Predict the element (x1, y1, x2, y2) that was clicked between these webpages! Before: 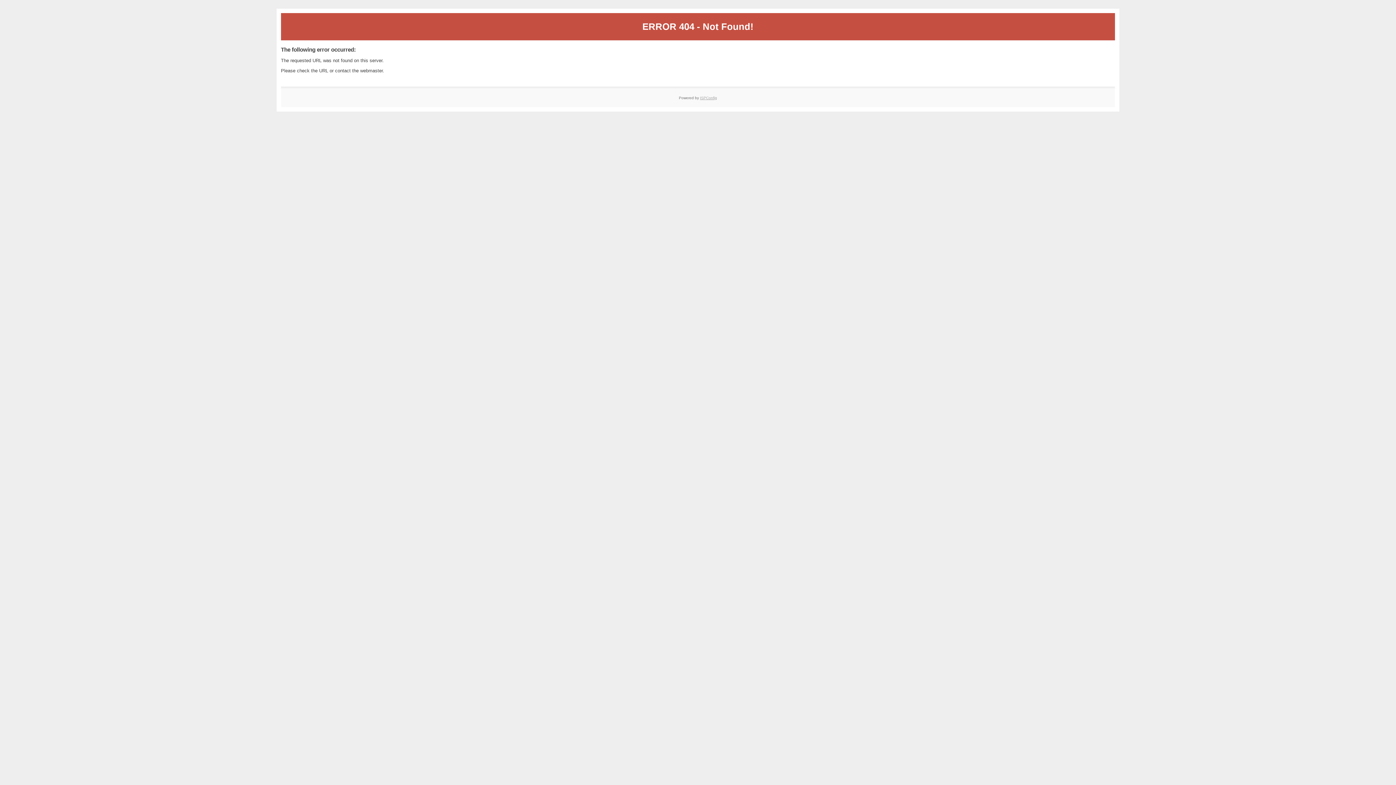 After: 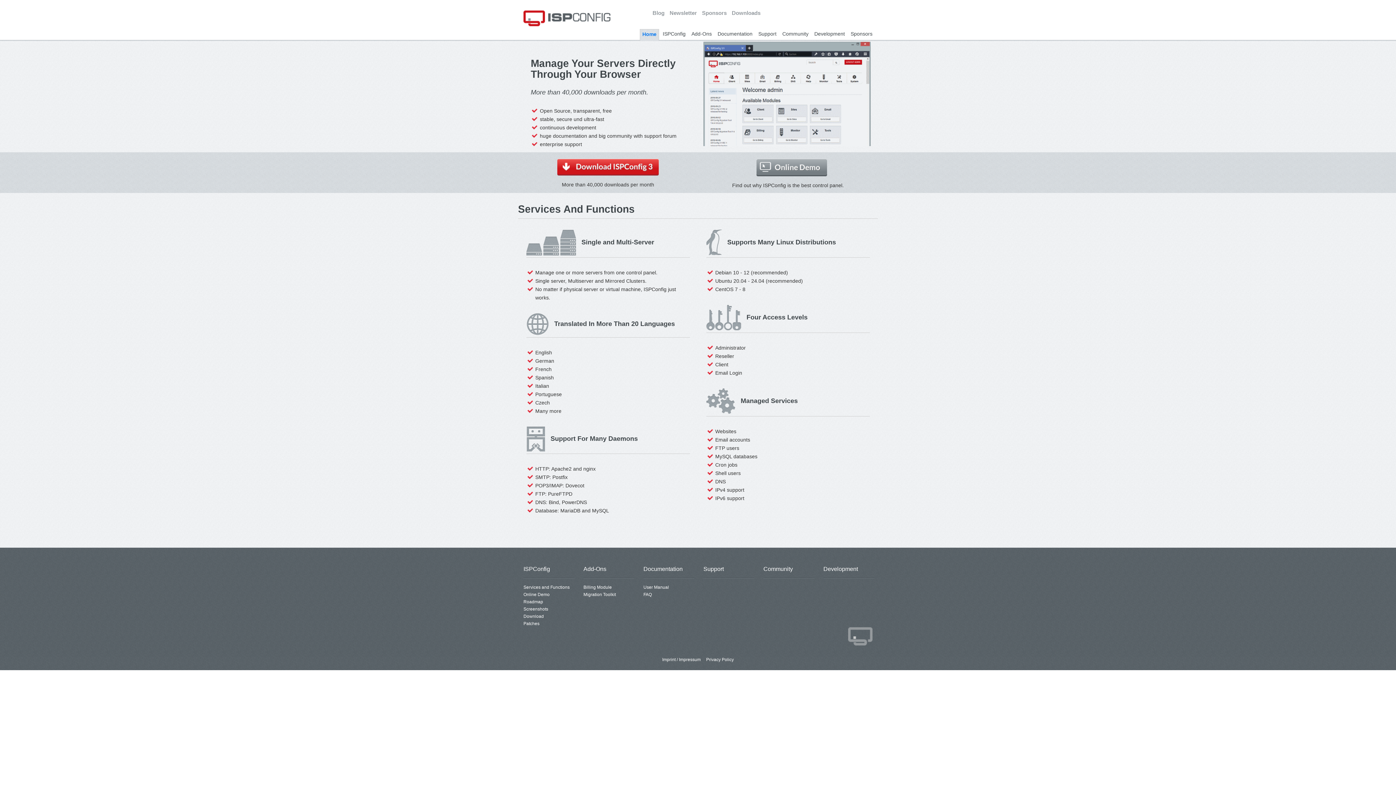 Action: label: ISPConfig bbox: (700, 95, 717, 99)